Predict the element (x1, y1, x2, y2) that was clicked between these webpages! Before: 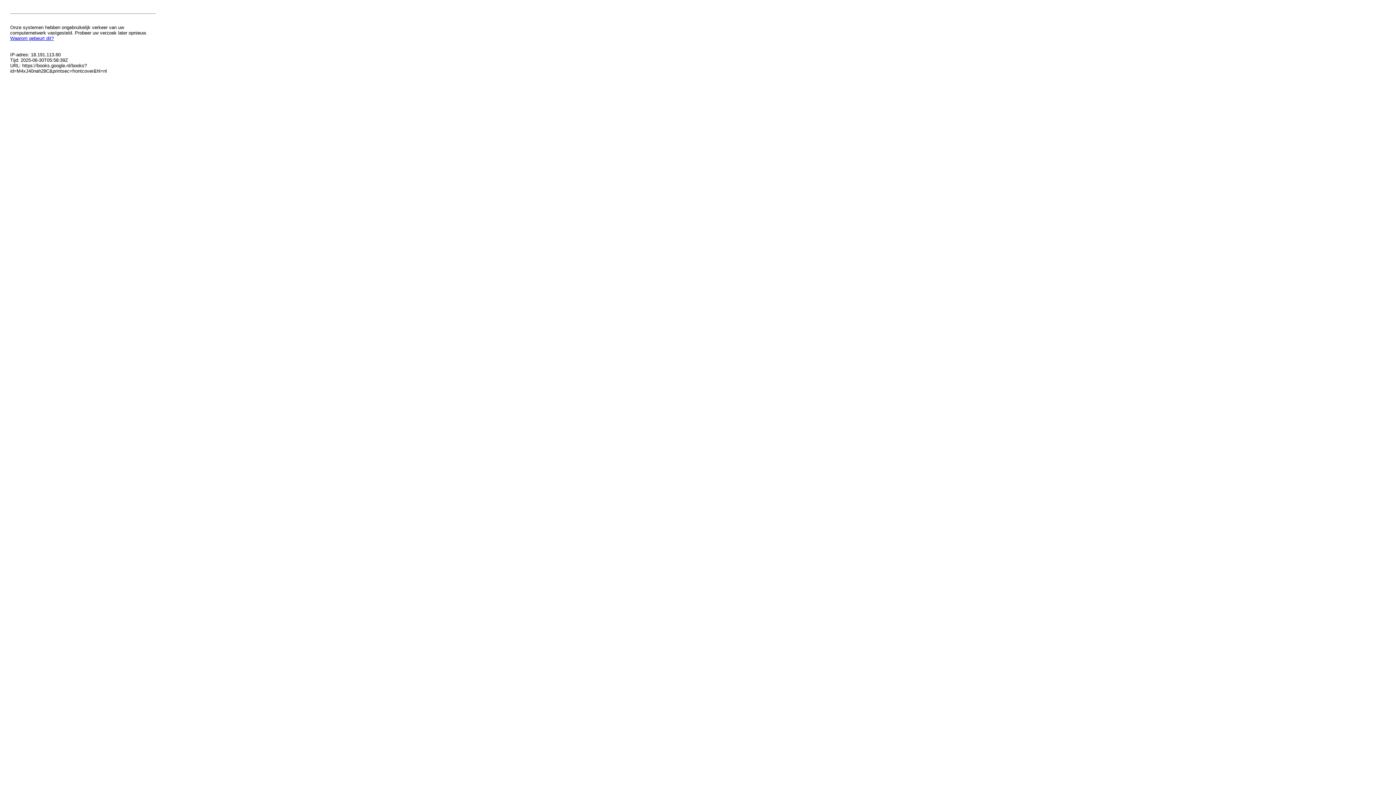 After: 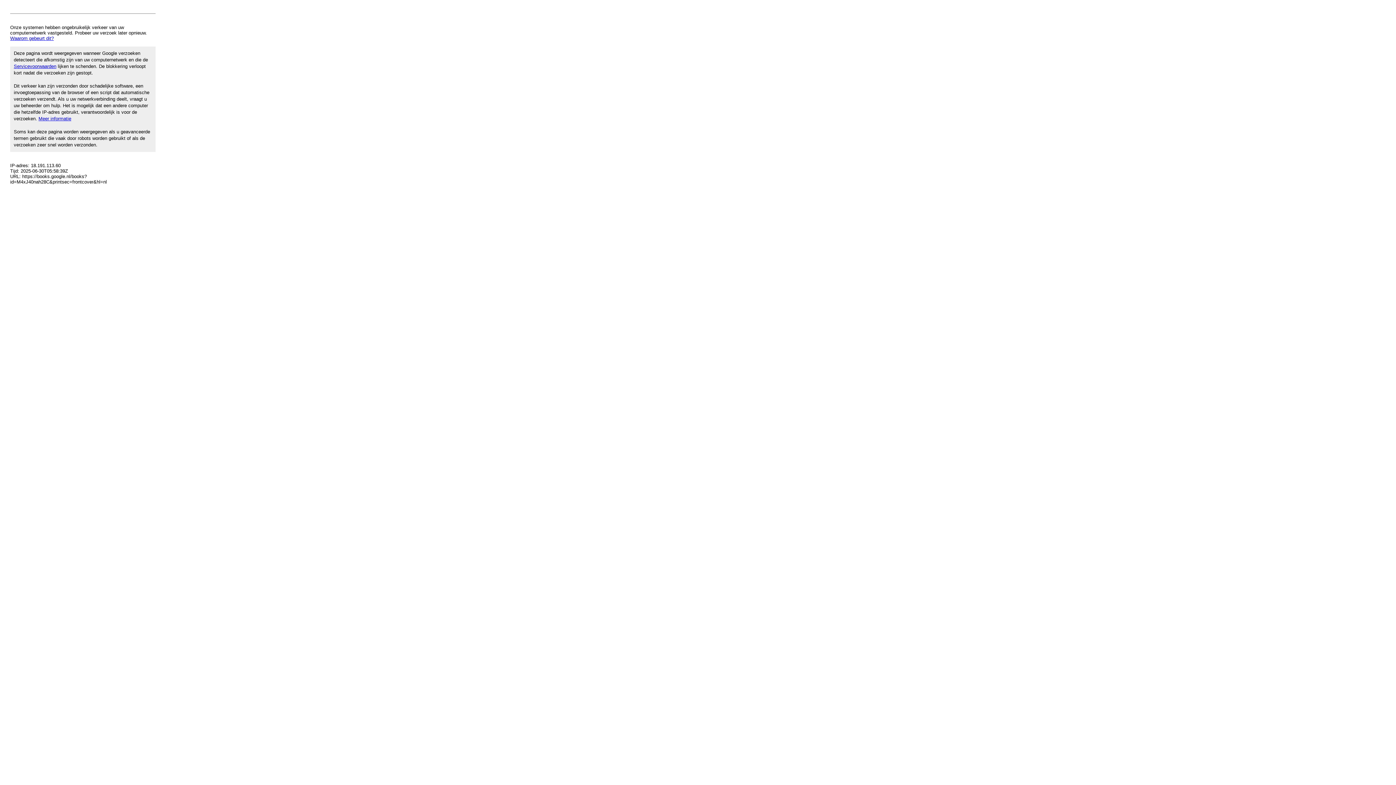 Action: label: Waarom gebeurt dit? bbox: (10, 35, 53, 41)